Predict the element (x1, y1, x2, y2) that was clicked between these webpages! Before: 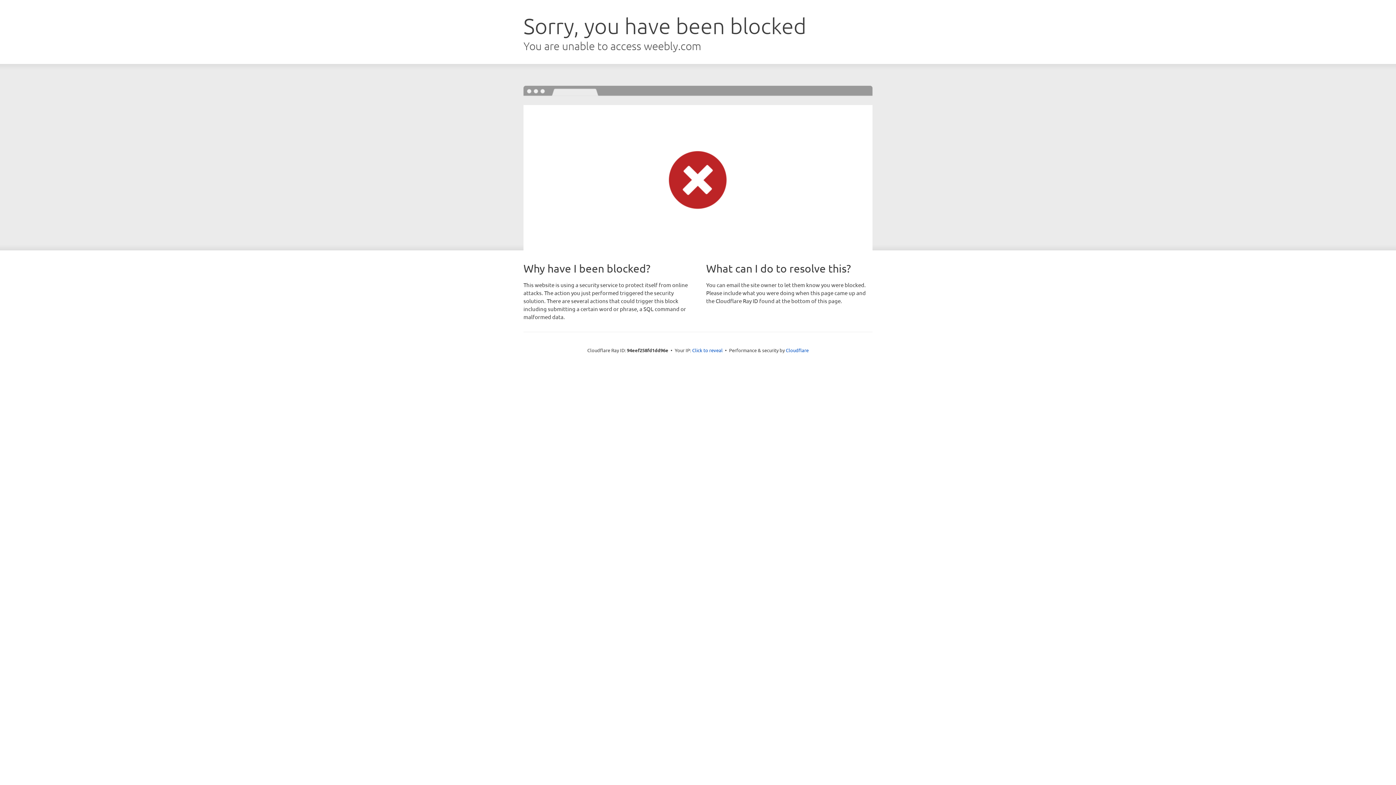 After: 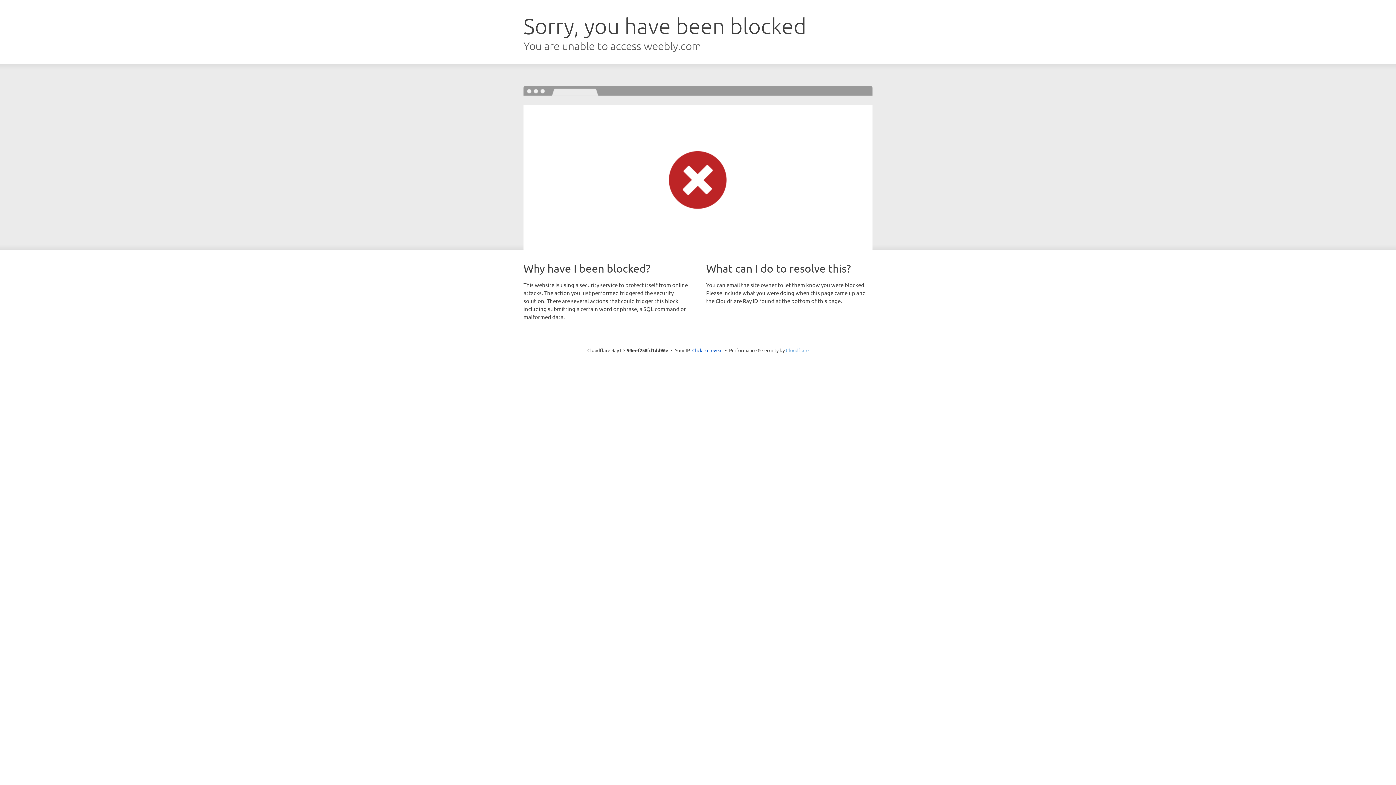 Action: bbox: (786, 347, 808, 353) label: Cloudflare